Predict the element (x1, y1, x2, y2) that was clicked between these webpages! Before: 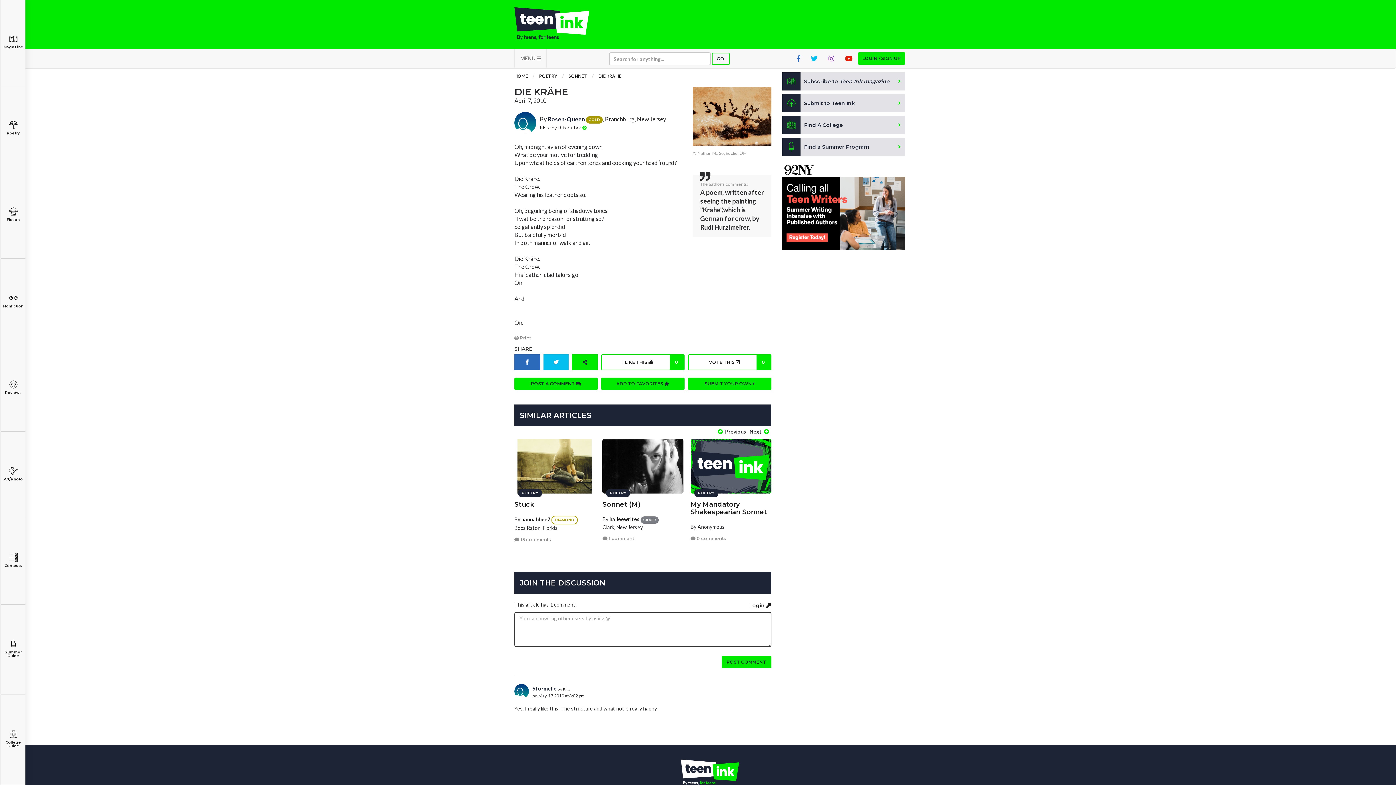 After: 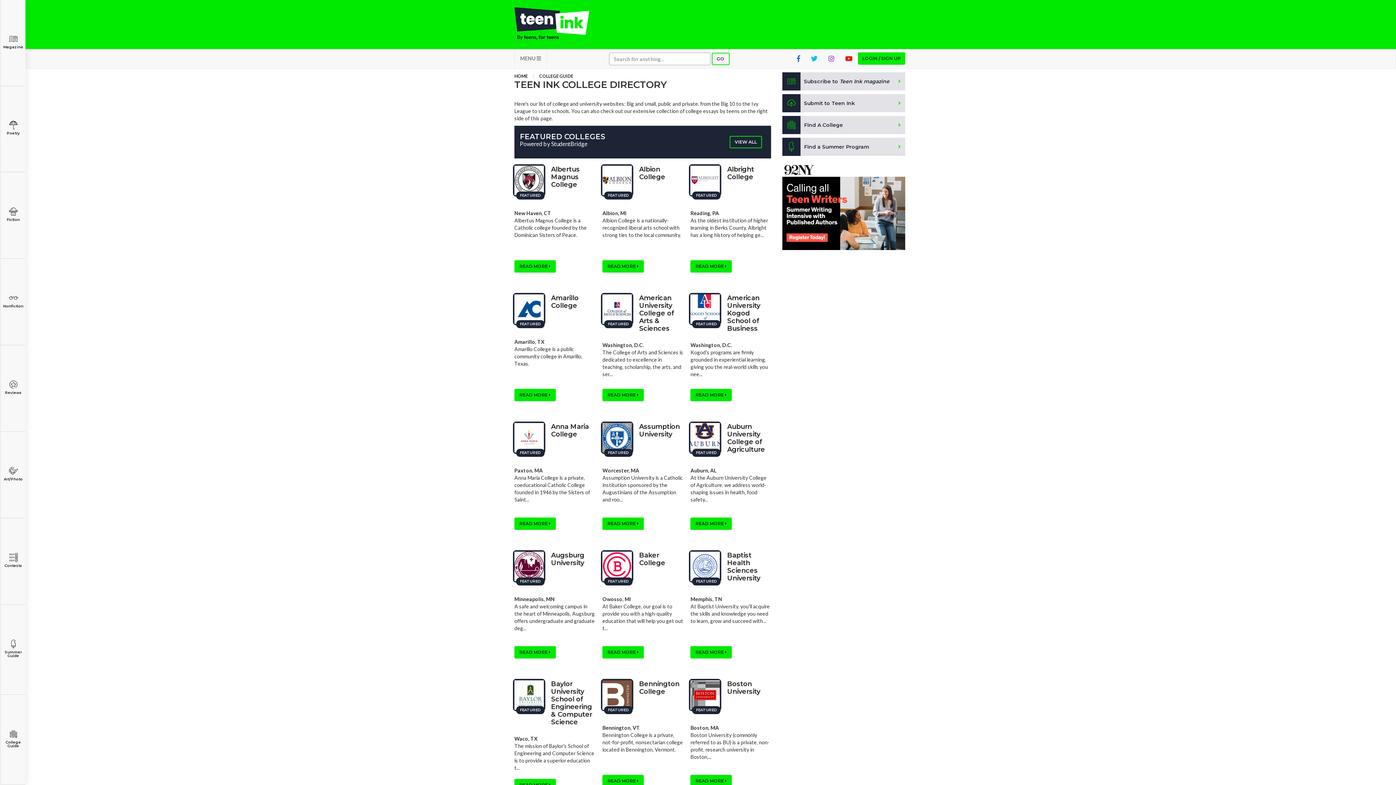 Action: label: College Guide bbox: (0, 695, 25, 785)